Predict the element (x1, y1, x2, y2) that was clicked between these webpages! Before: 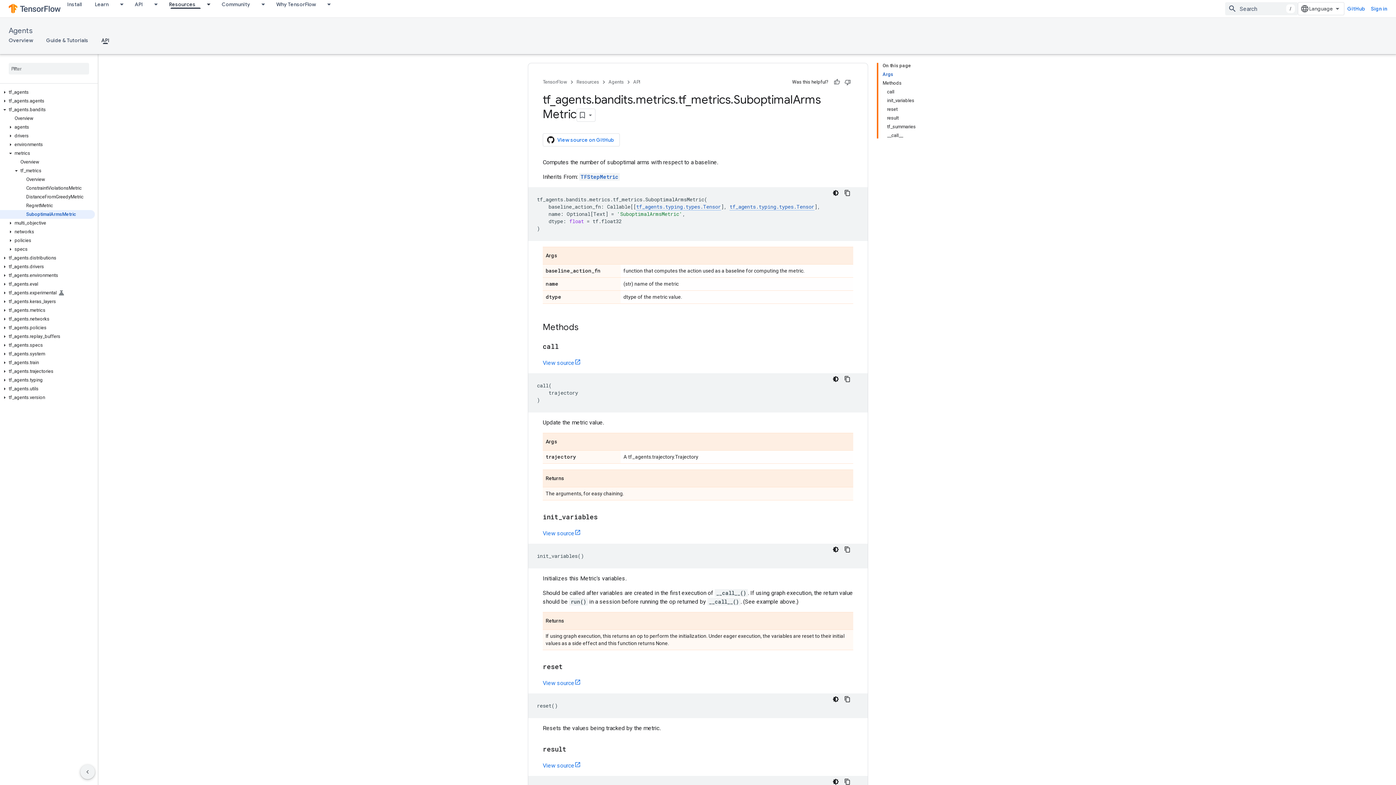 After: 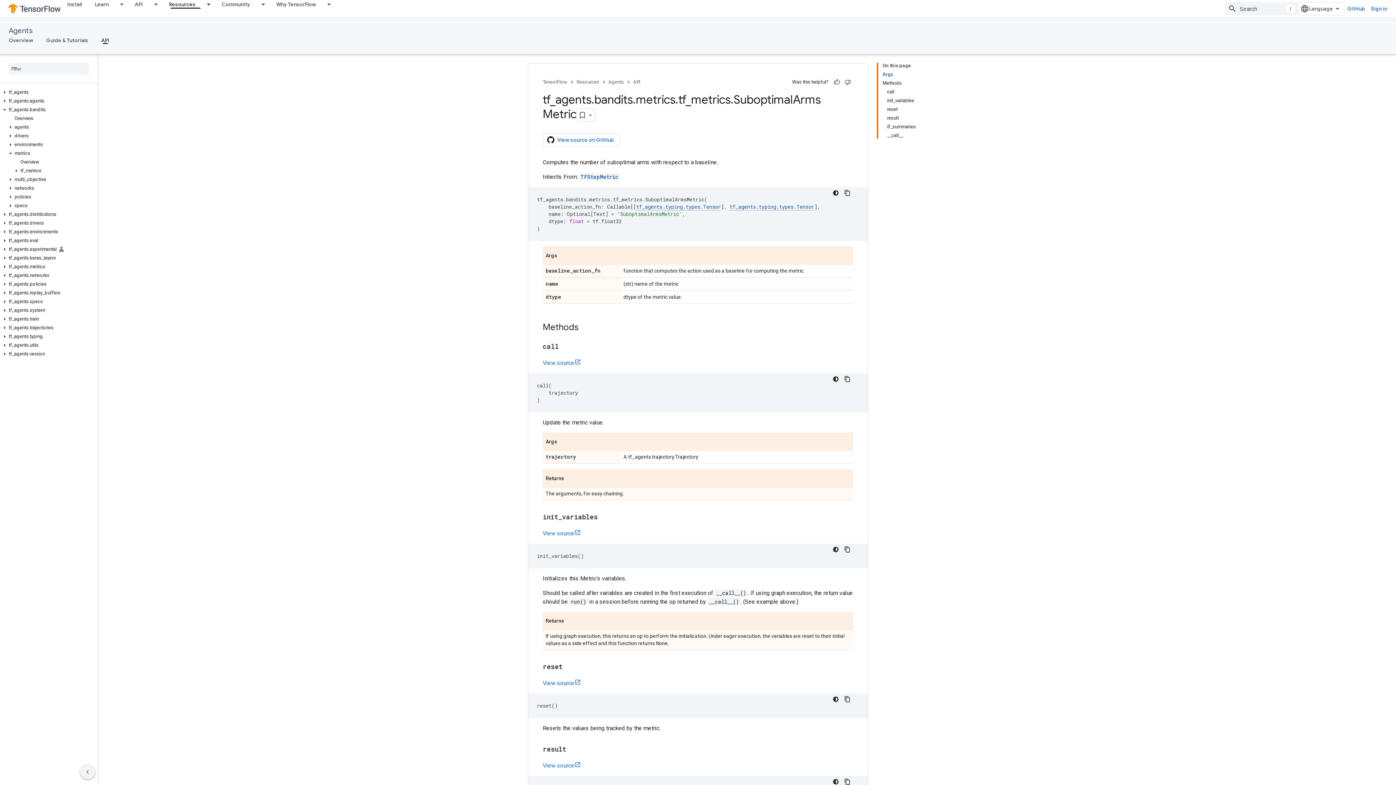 Action: bbox: (13, 166, 19, 175)